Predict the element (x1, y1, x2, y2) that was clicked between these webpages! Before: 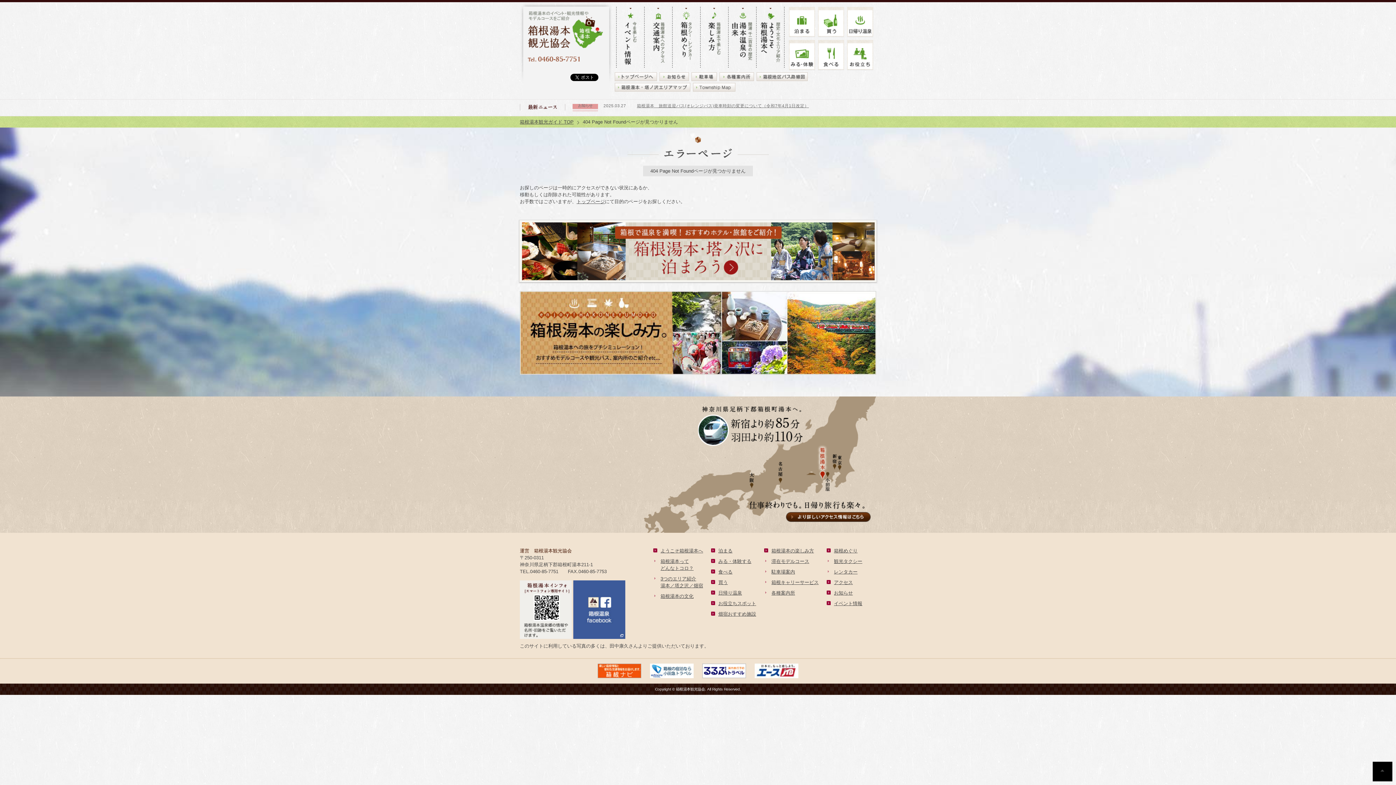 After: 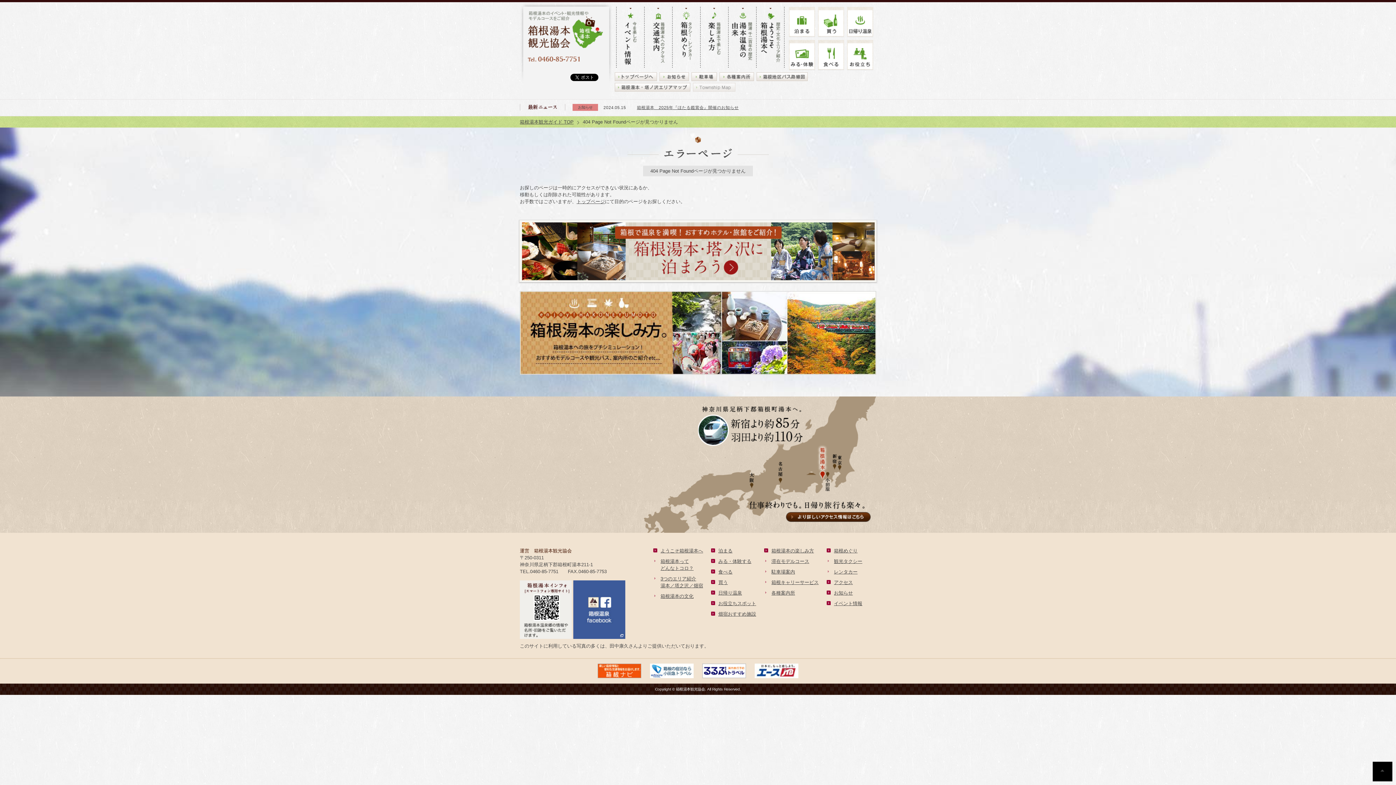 Action: bbox: (693, 83, 735, 89)